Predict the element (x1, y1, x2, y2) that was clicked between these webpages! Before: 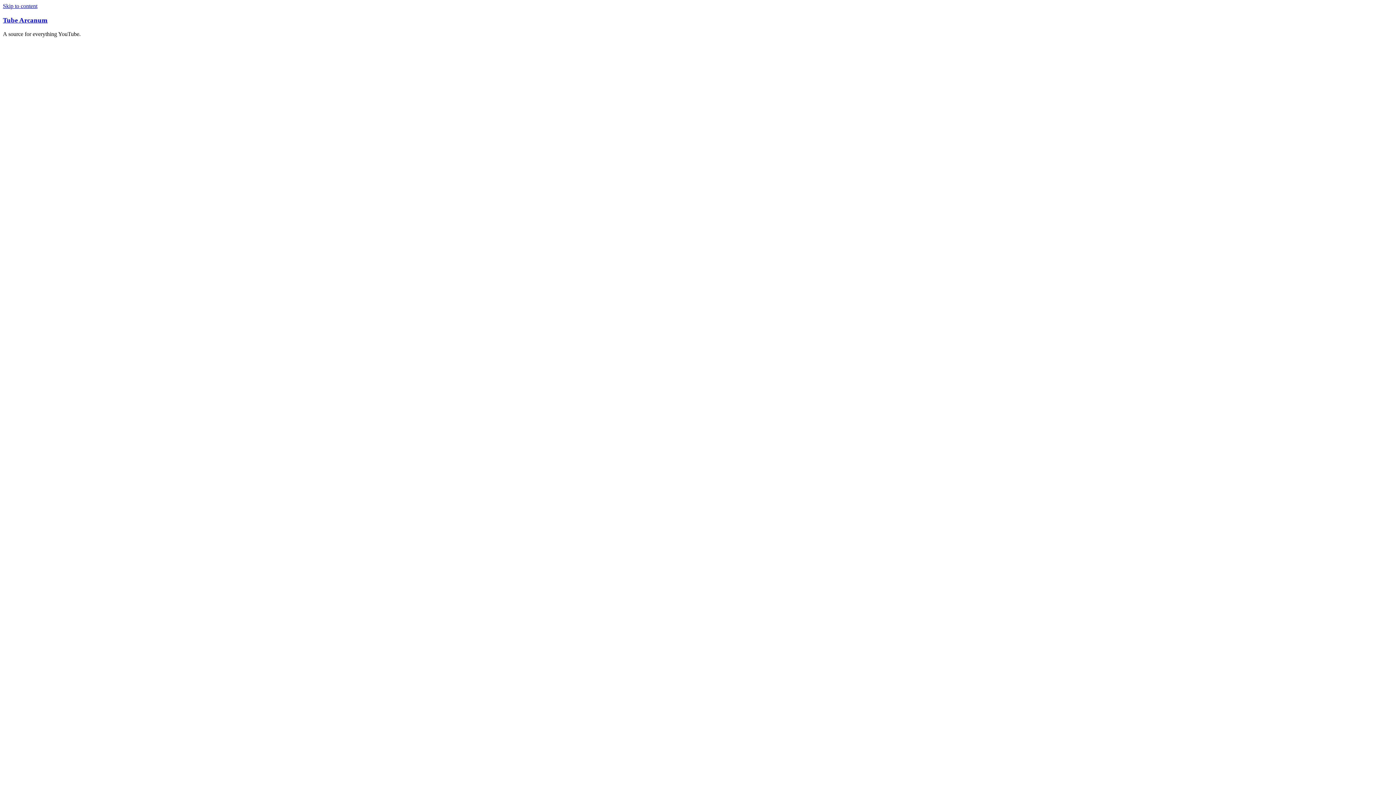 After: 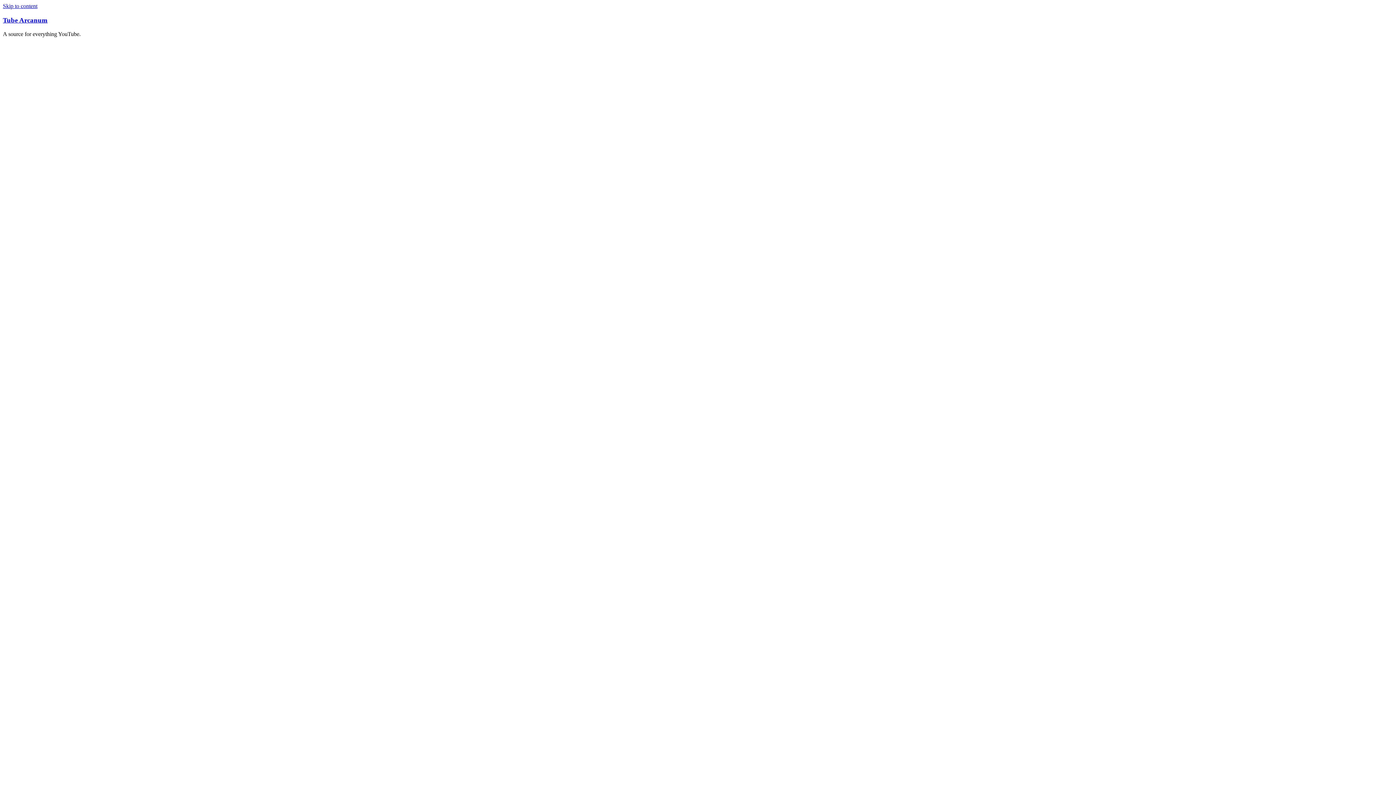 Action: bbox: (2, 2, 37, 9) label: Skip to content